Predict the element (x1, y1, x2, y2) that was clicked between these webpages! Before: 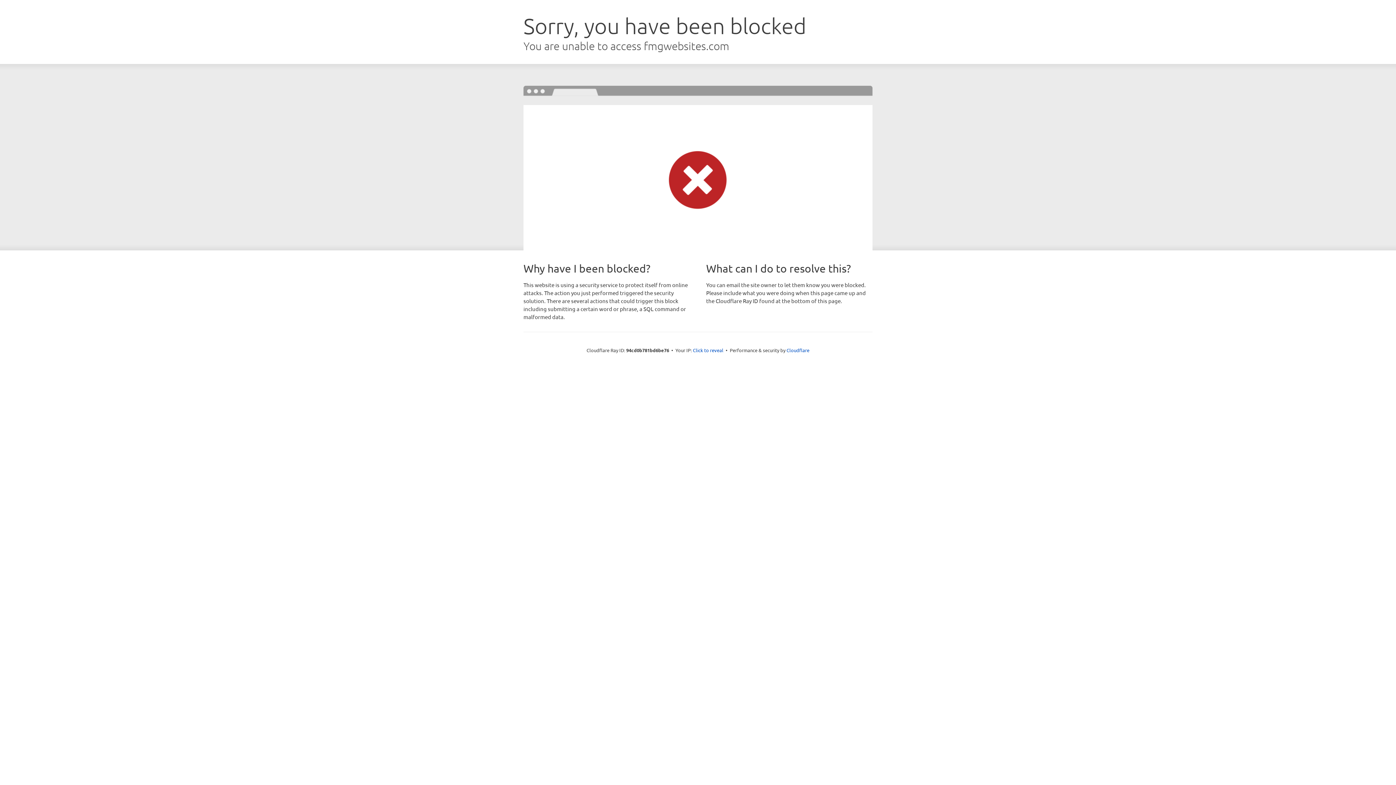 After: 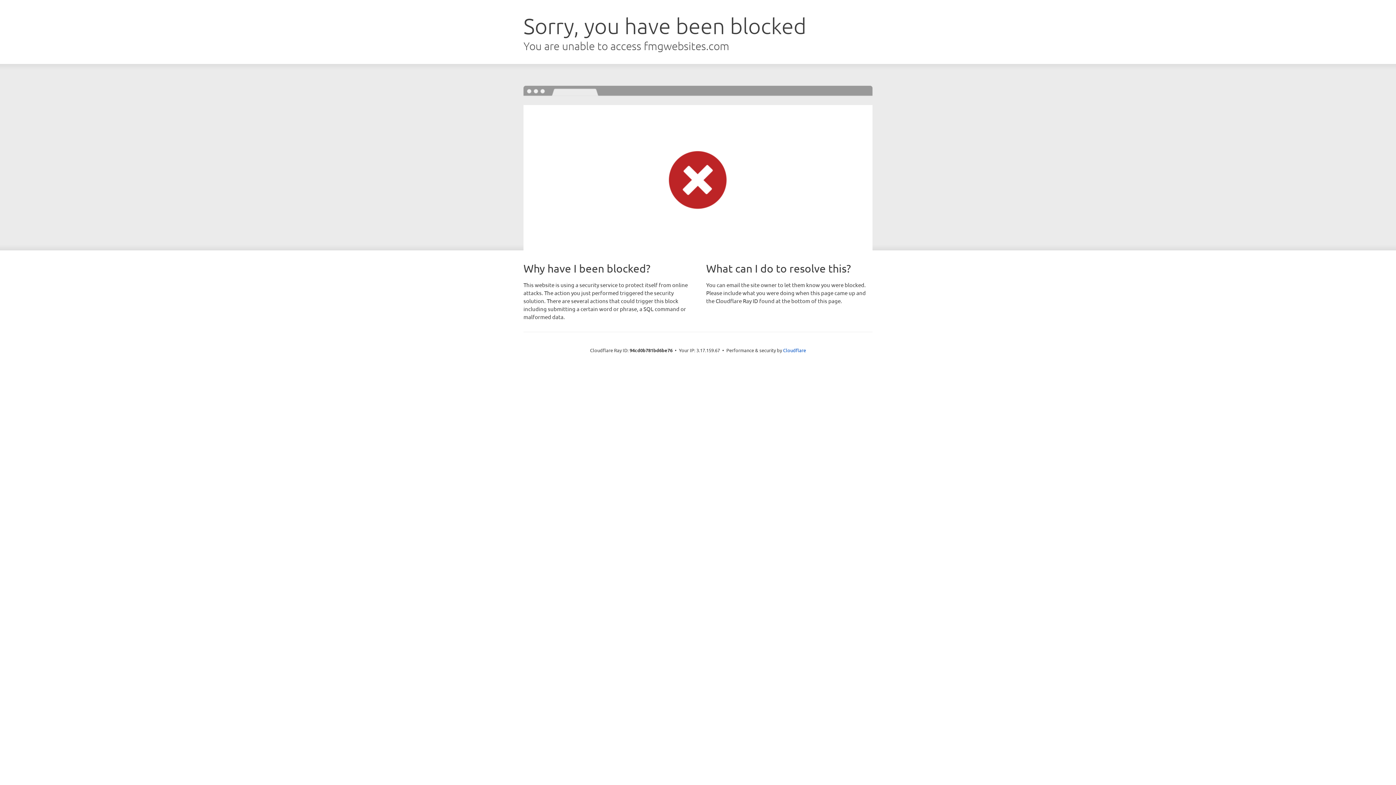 Action: label: Click to reveal bbox: (693, 346, 723, 353)